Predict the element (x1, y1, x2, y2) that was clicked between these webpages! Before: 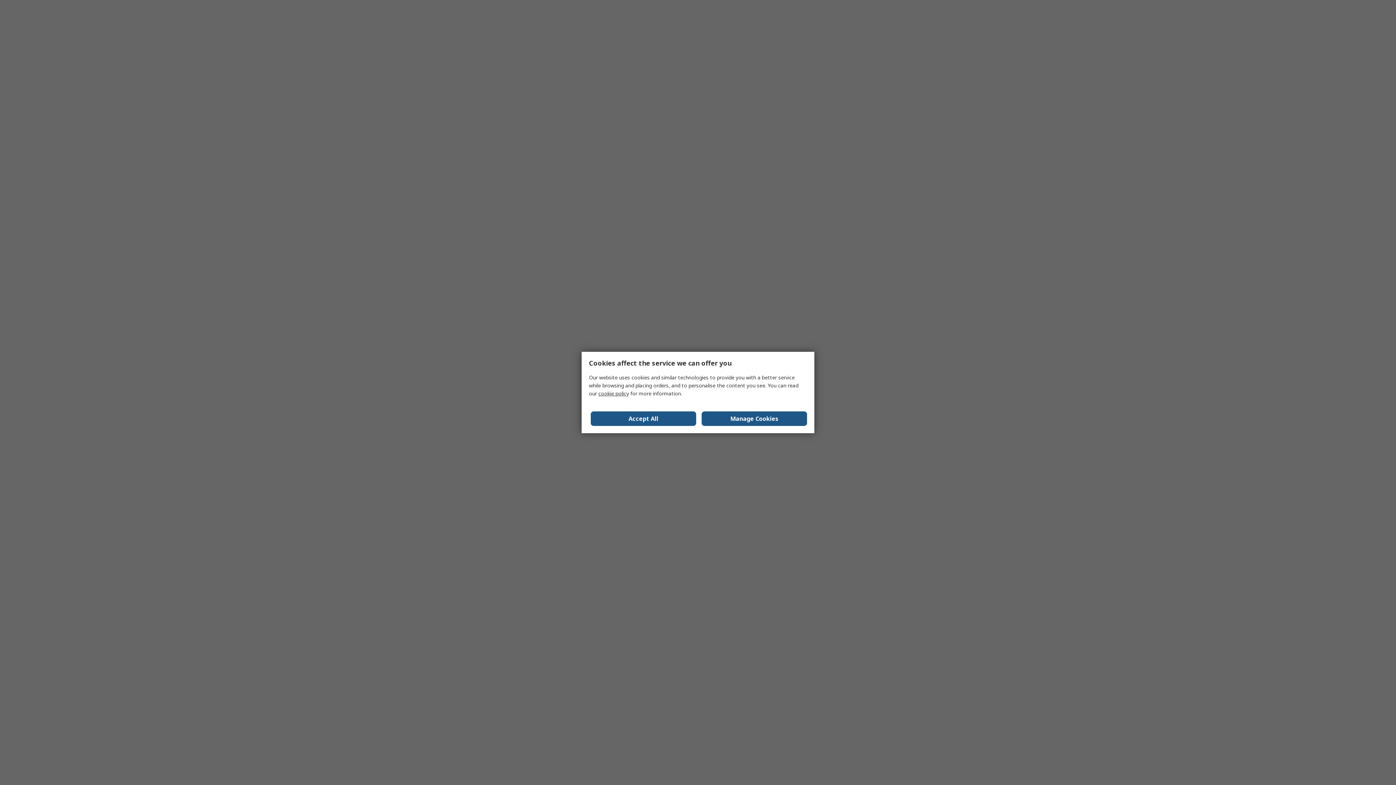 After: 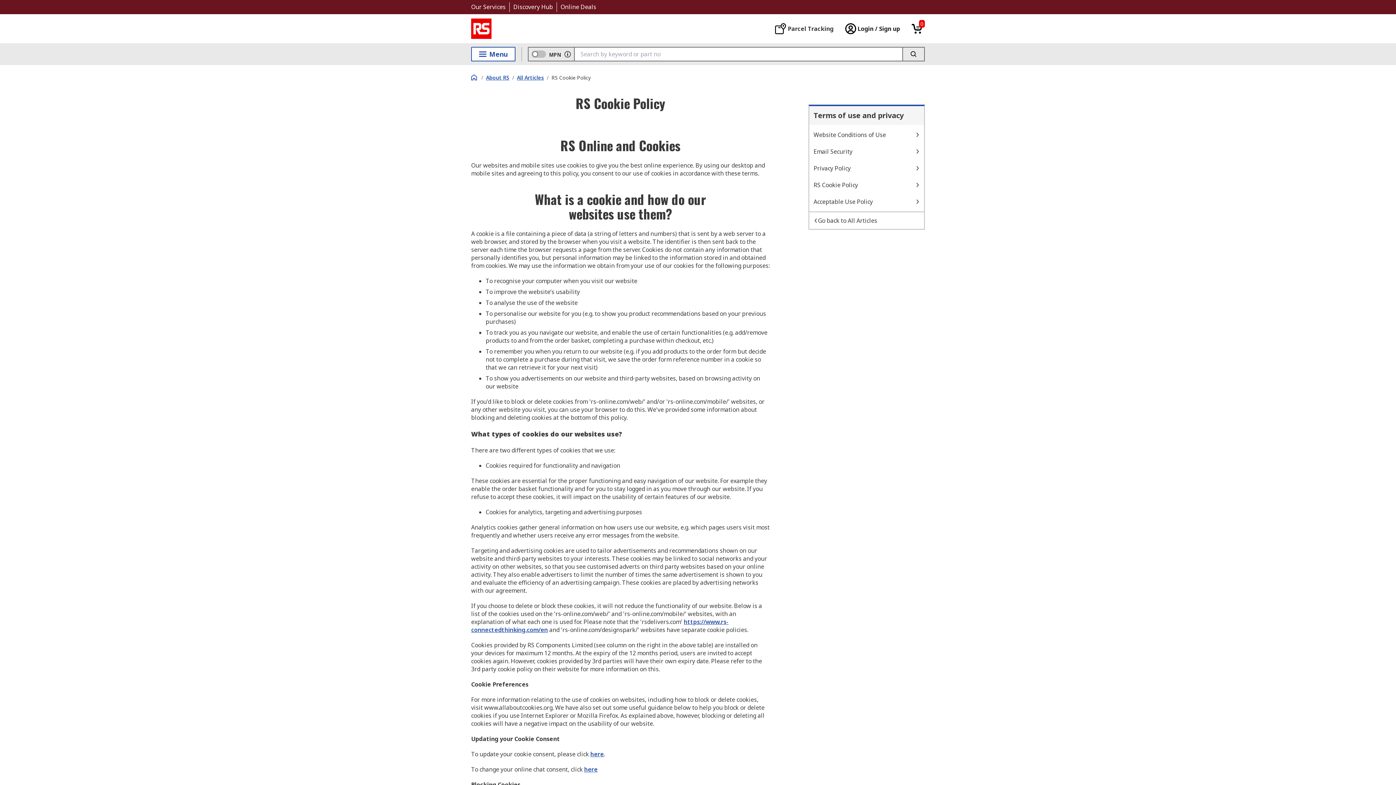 Action: label: cookie policy bbox: (598, 390, 629, 397)